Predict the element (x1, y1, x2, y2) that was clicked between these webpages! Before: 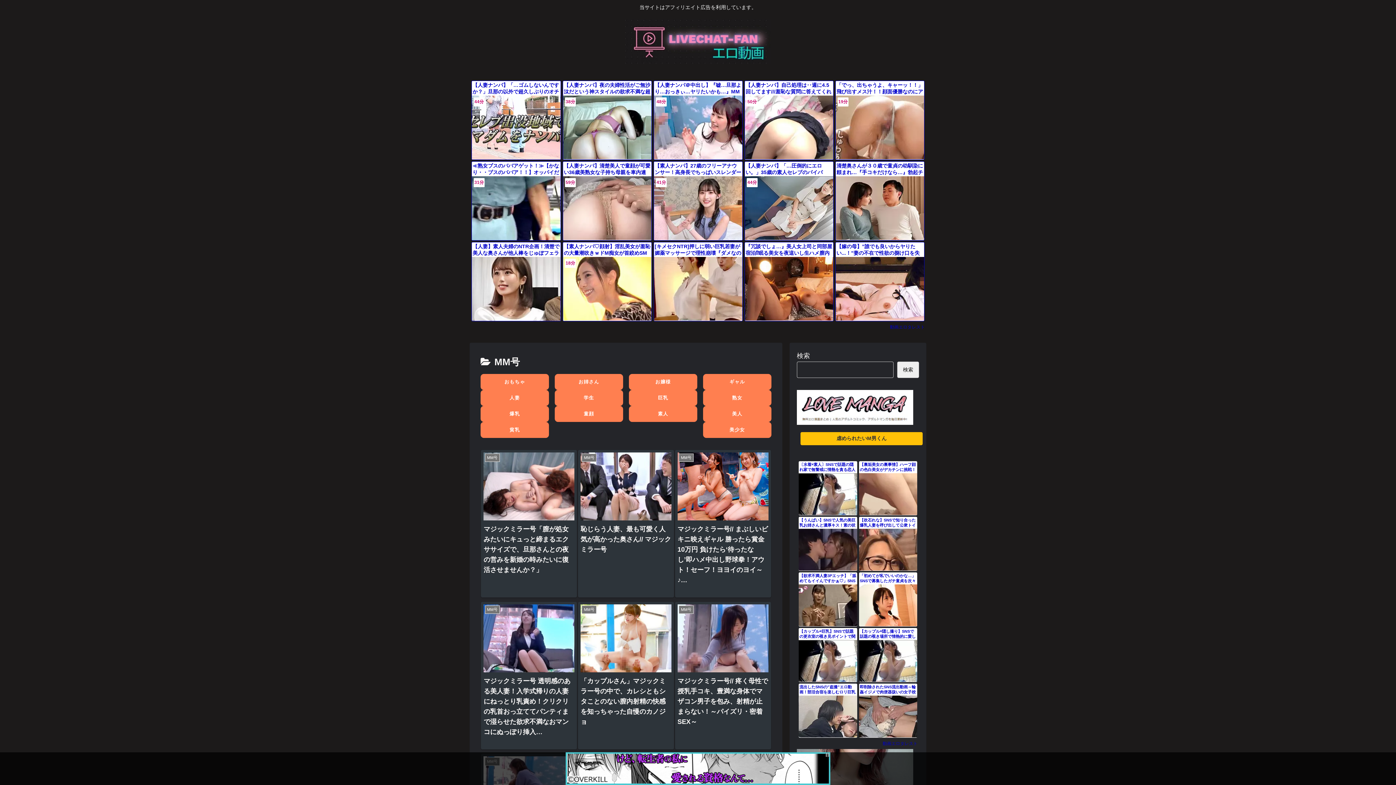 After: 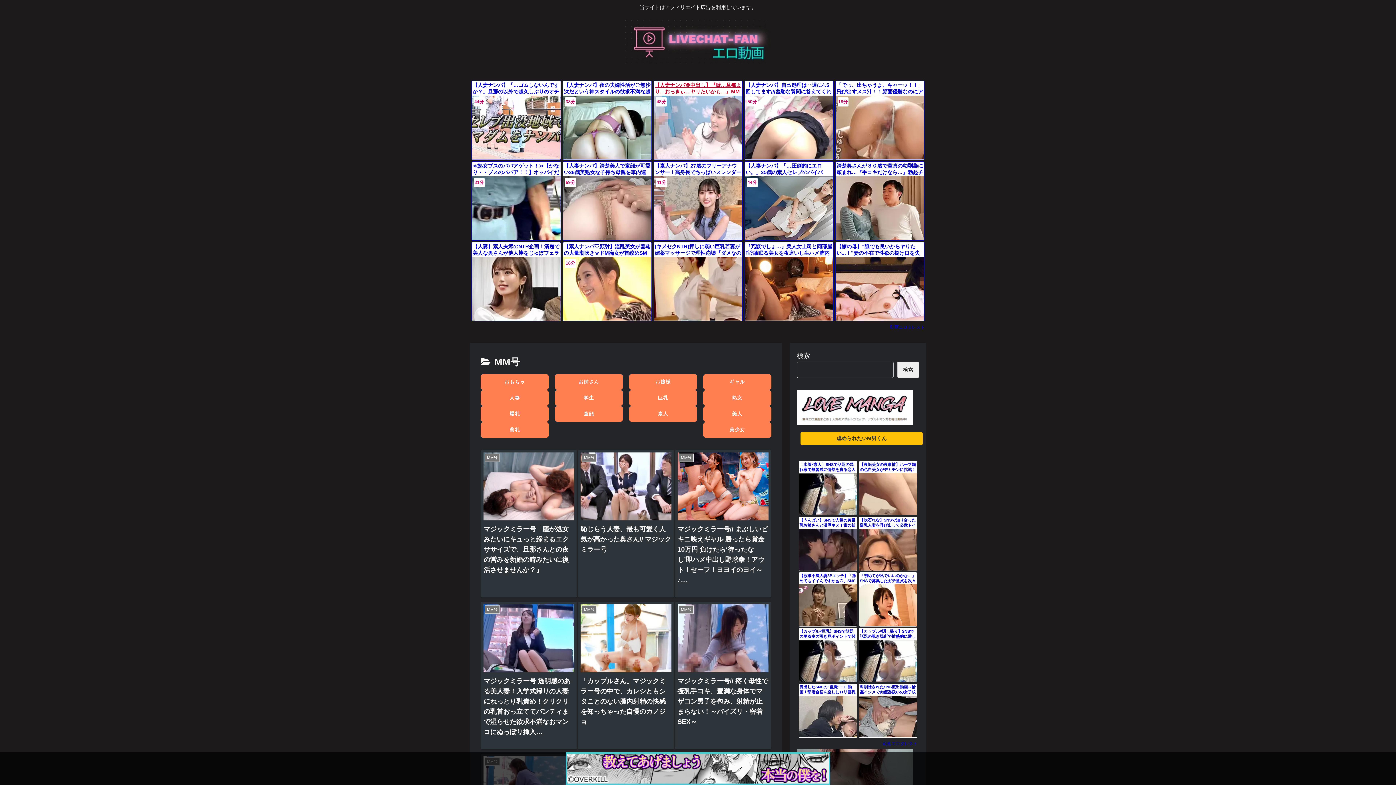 Action: bbox: (654, 81, 742, 159) label: 【人妻ナンパ＠中出し】『嘘…旦那より…おっきぃ…ヤリたいかも…』MM号の車内で可愛い嫁フェラチオし不倫セックス中だし絶頂

48分